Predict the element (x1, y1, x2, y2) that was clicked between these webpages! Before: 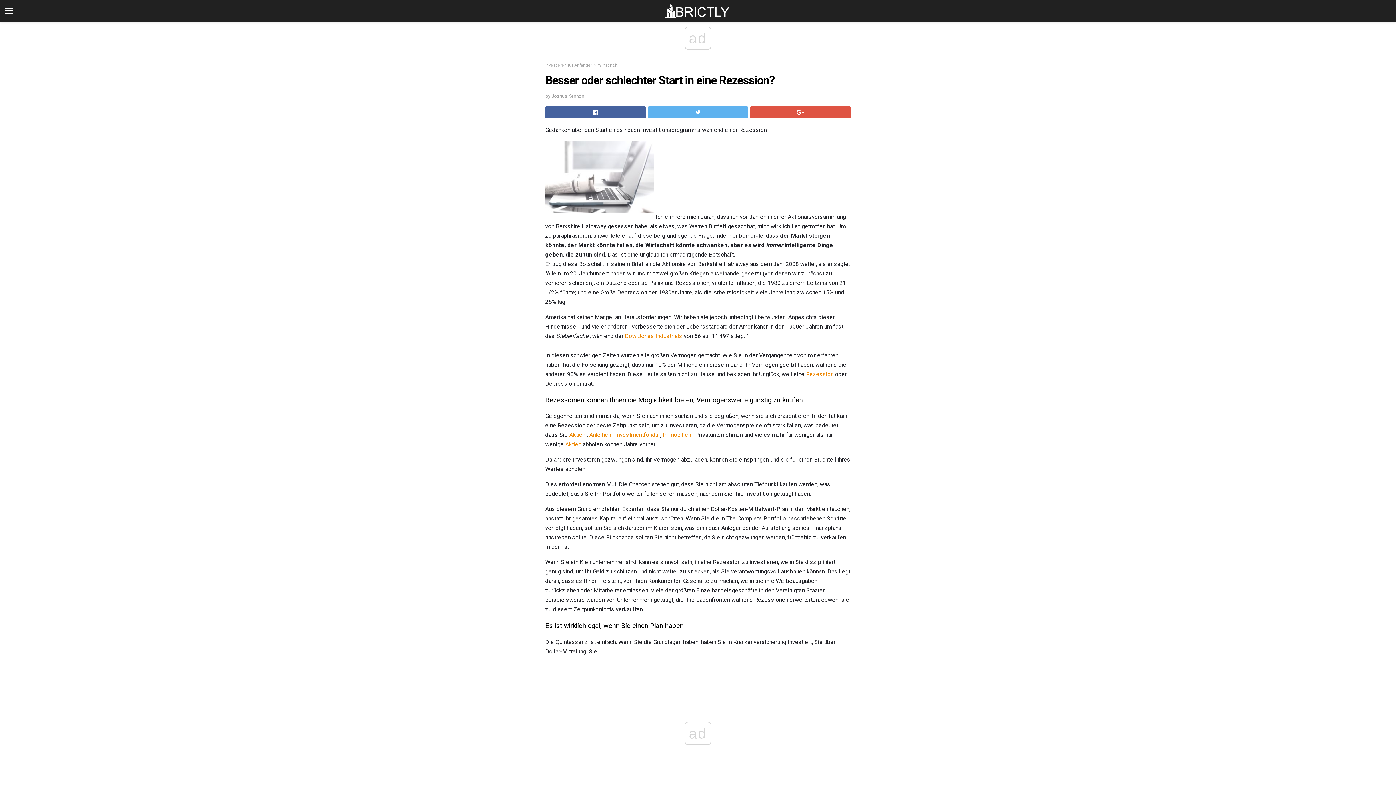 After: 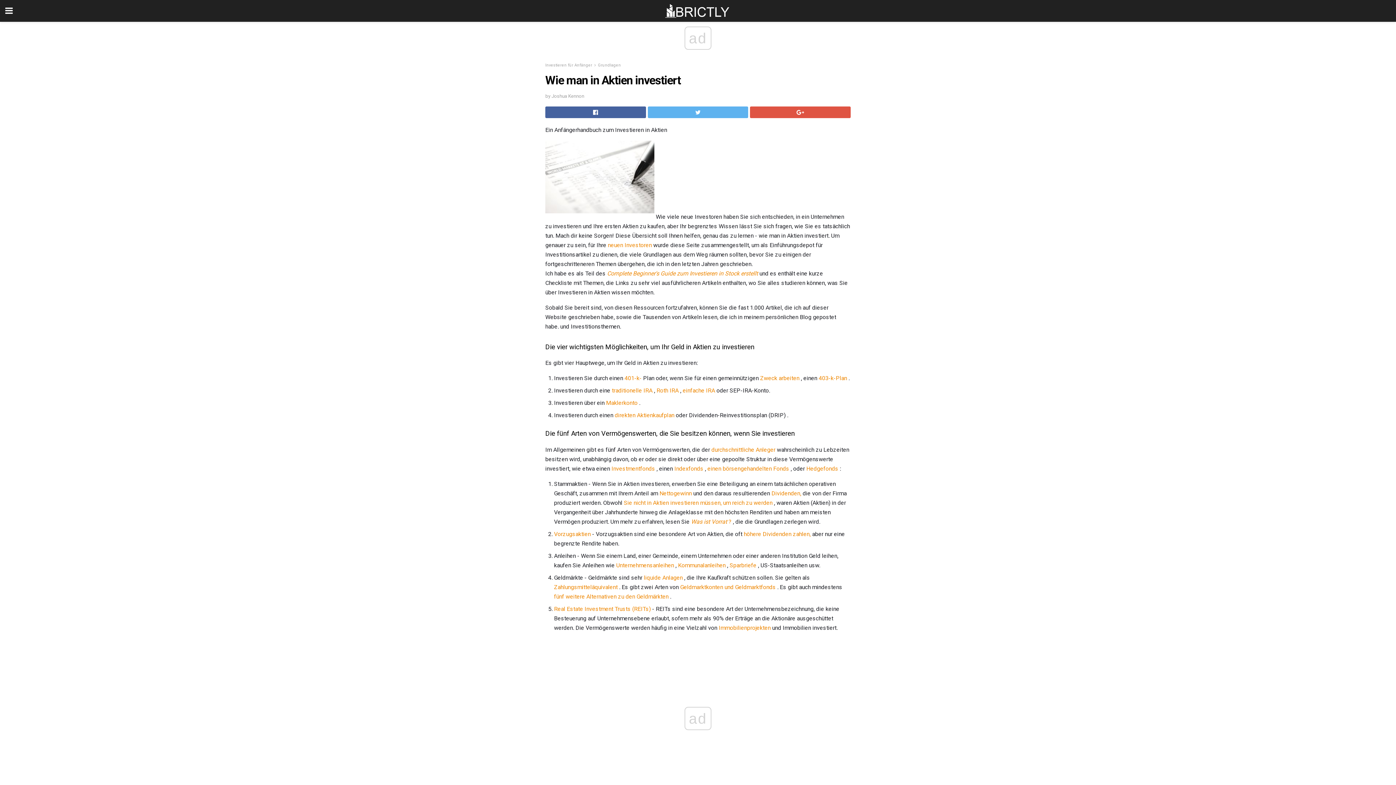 Action: label: Aktien bbox: (565, 571, 581, 578)